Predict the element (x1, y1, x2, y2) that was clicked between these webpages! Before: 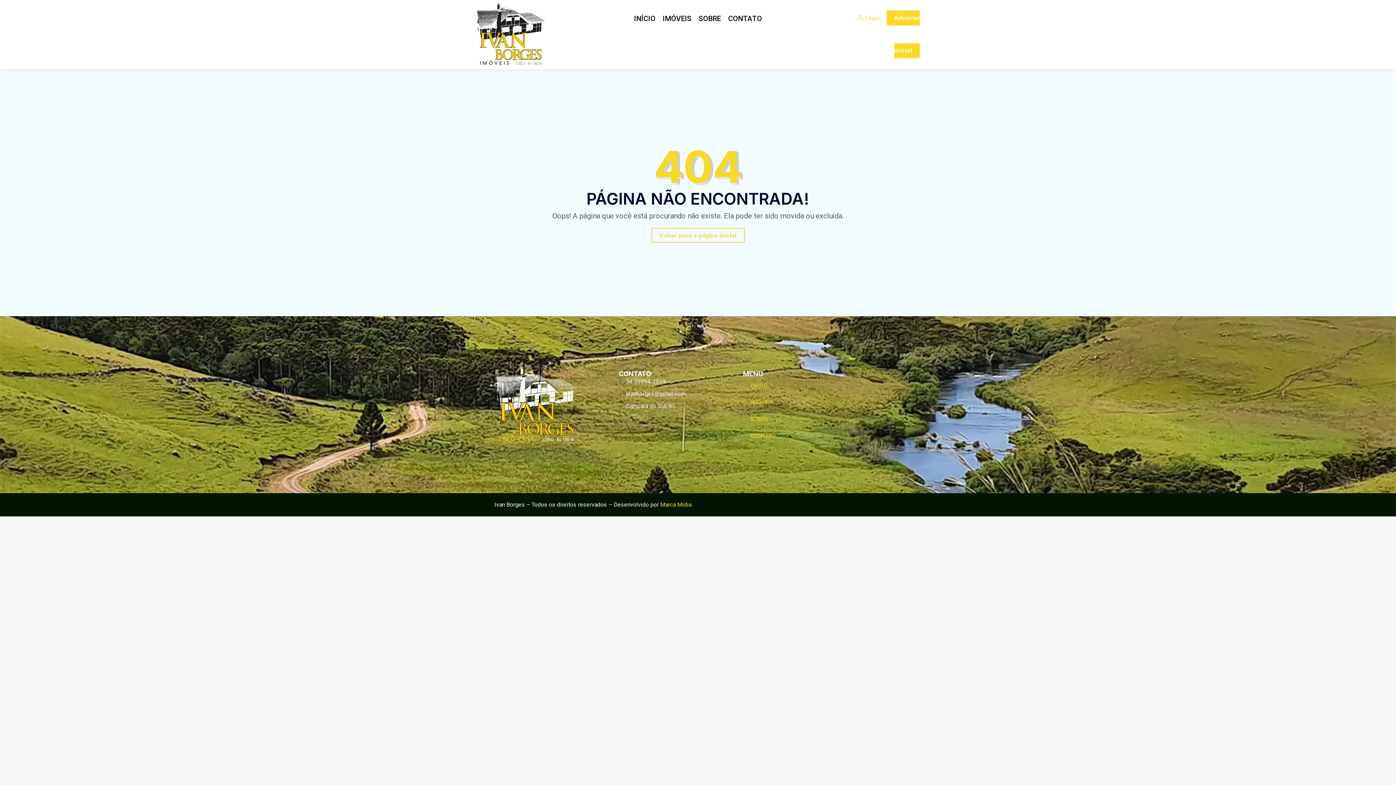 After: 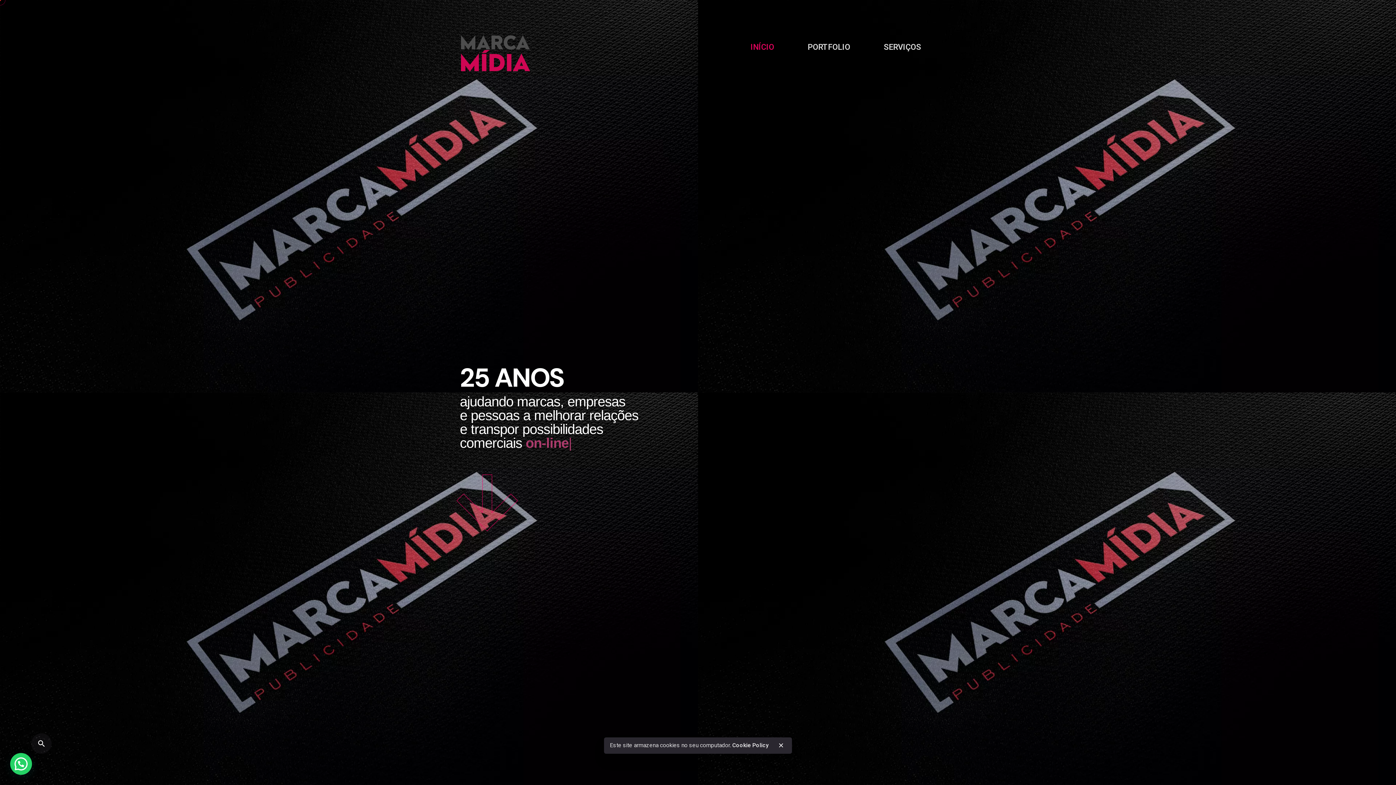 Action: bbox: (660, 501, 691, 508) label: Marca Mídia